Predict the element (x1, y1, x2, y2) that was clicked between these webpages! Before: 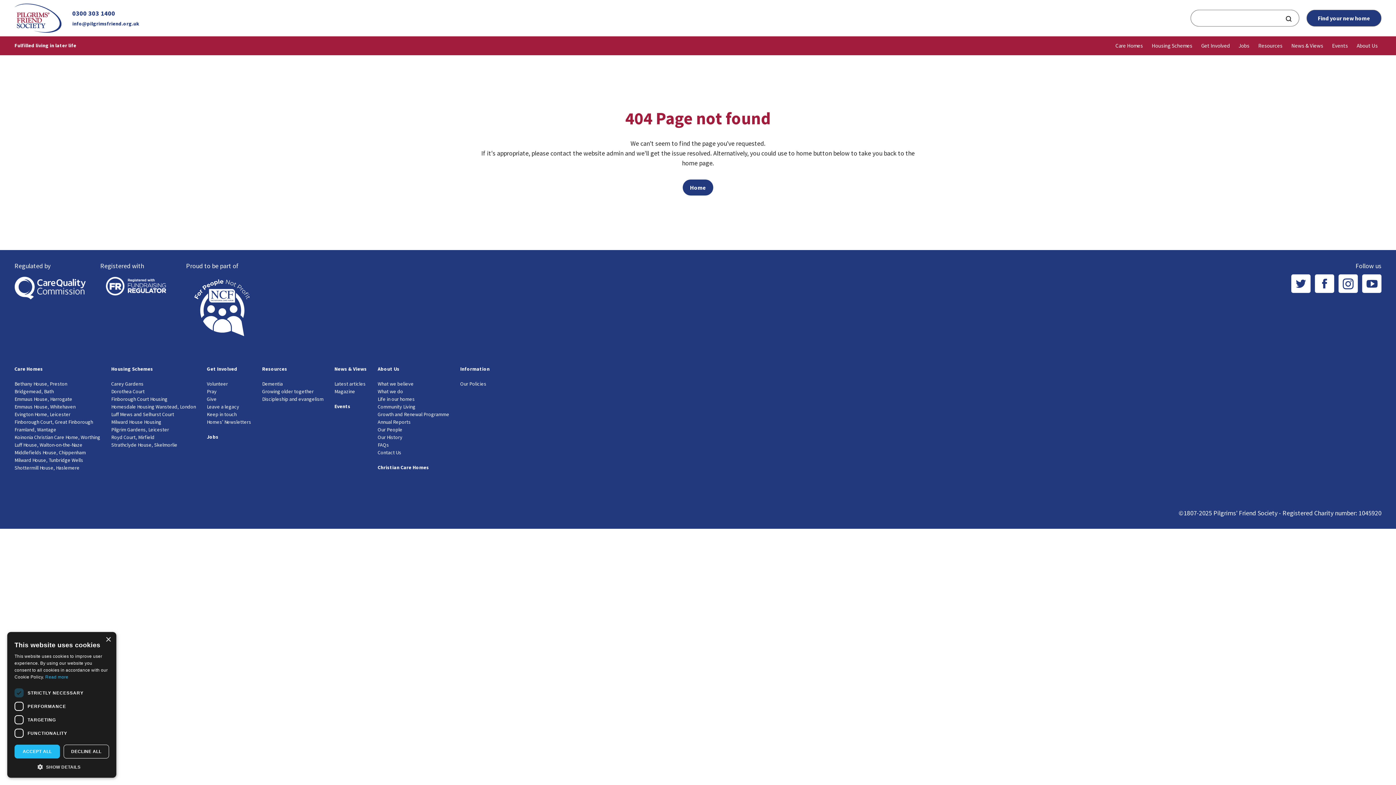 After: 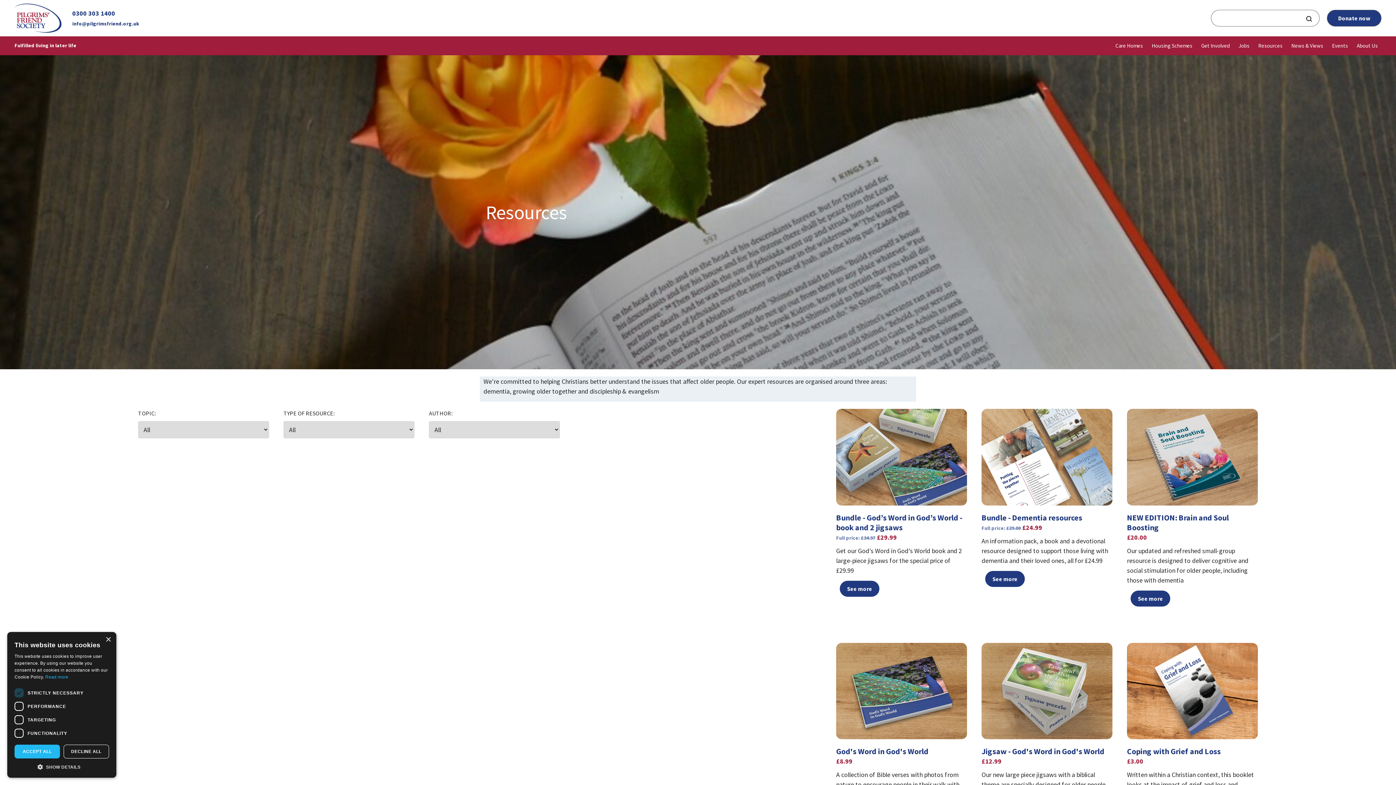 Action: bbox: (1258, 41, 1282, 49) label: Resources